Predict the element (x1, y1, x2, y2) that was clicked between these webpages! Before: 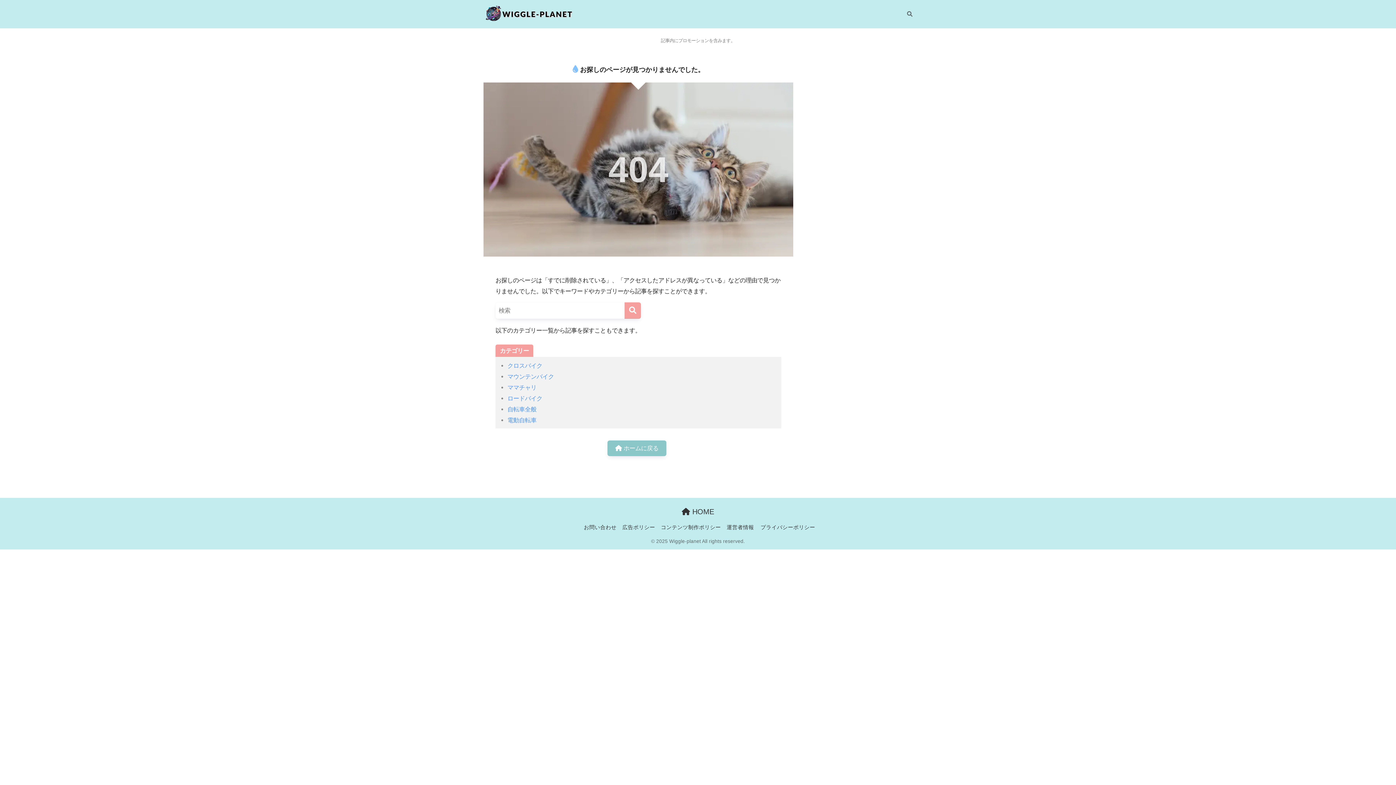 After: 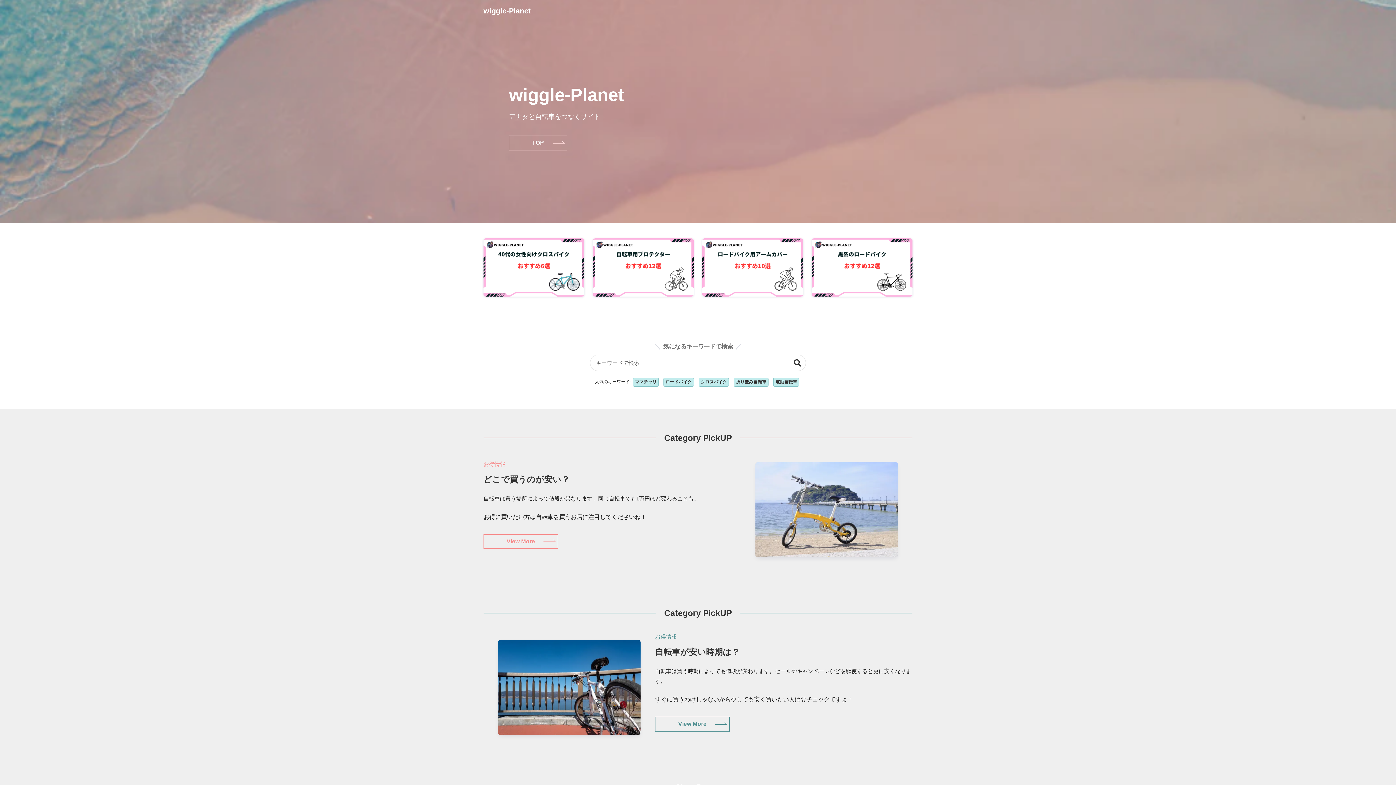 Action: label:  ホームに戻る bbox: (607, 440, 666, 456)